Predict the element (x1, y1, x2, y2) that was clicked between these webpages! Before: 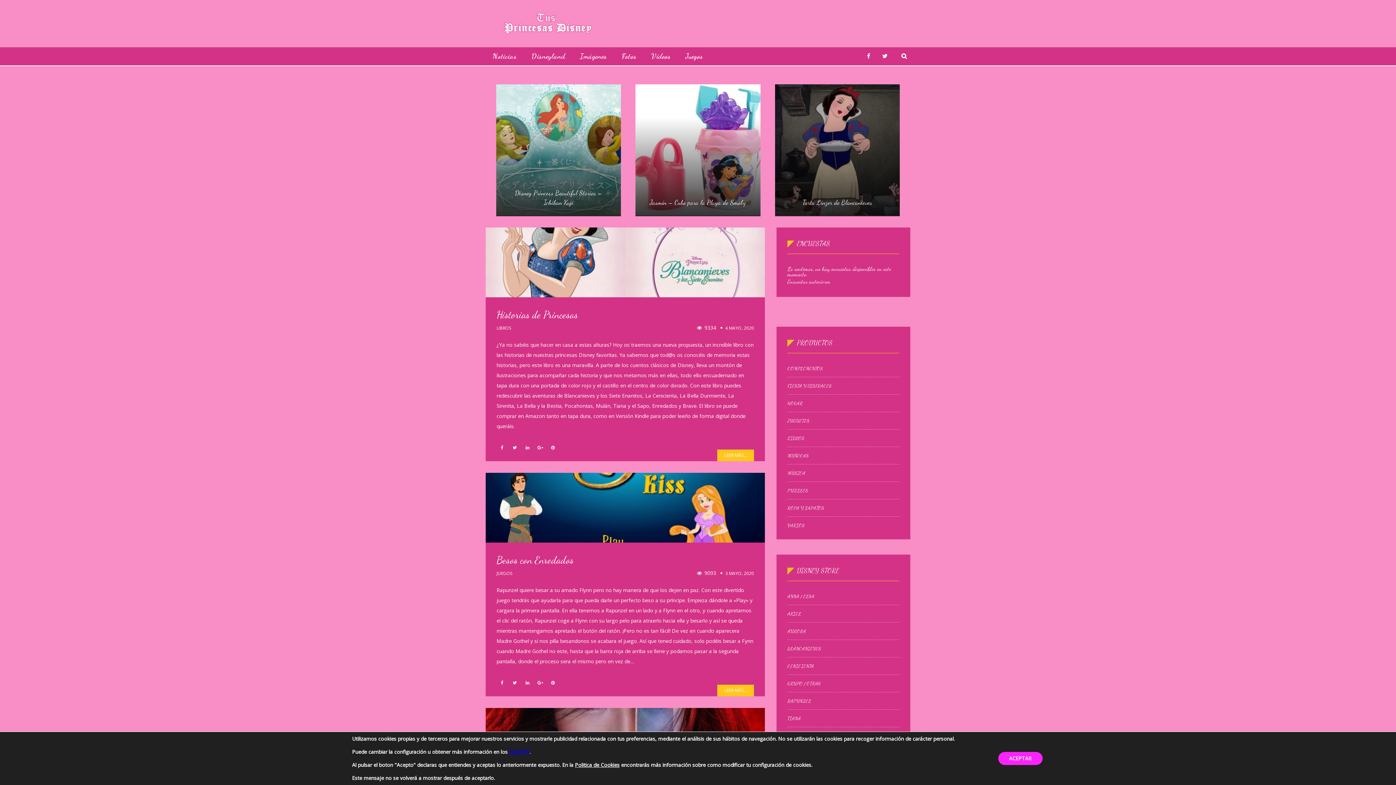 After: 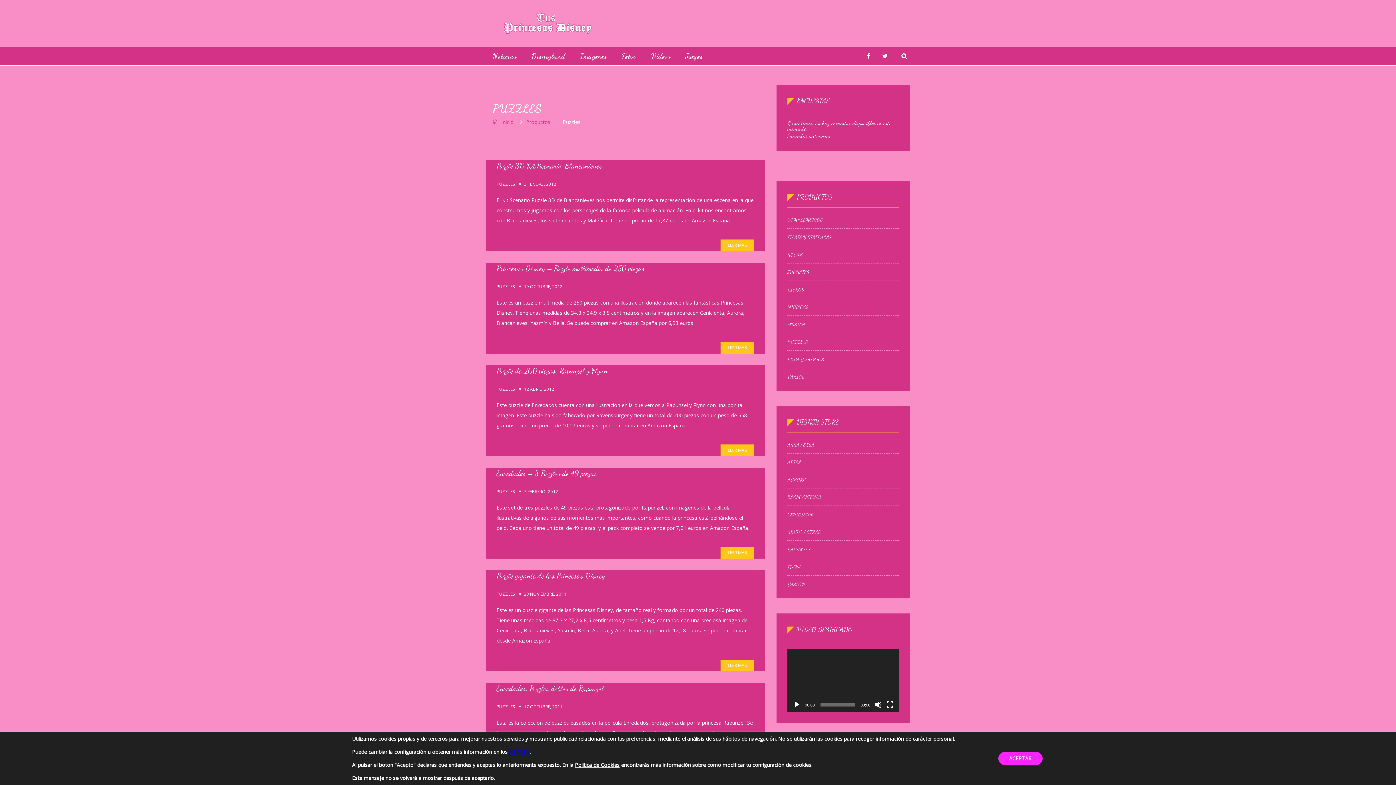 Action: bbox: (787, 488, 808, 493) label: PUZZLES